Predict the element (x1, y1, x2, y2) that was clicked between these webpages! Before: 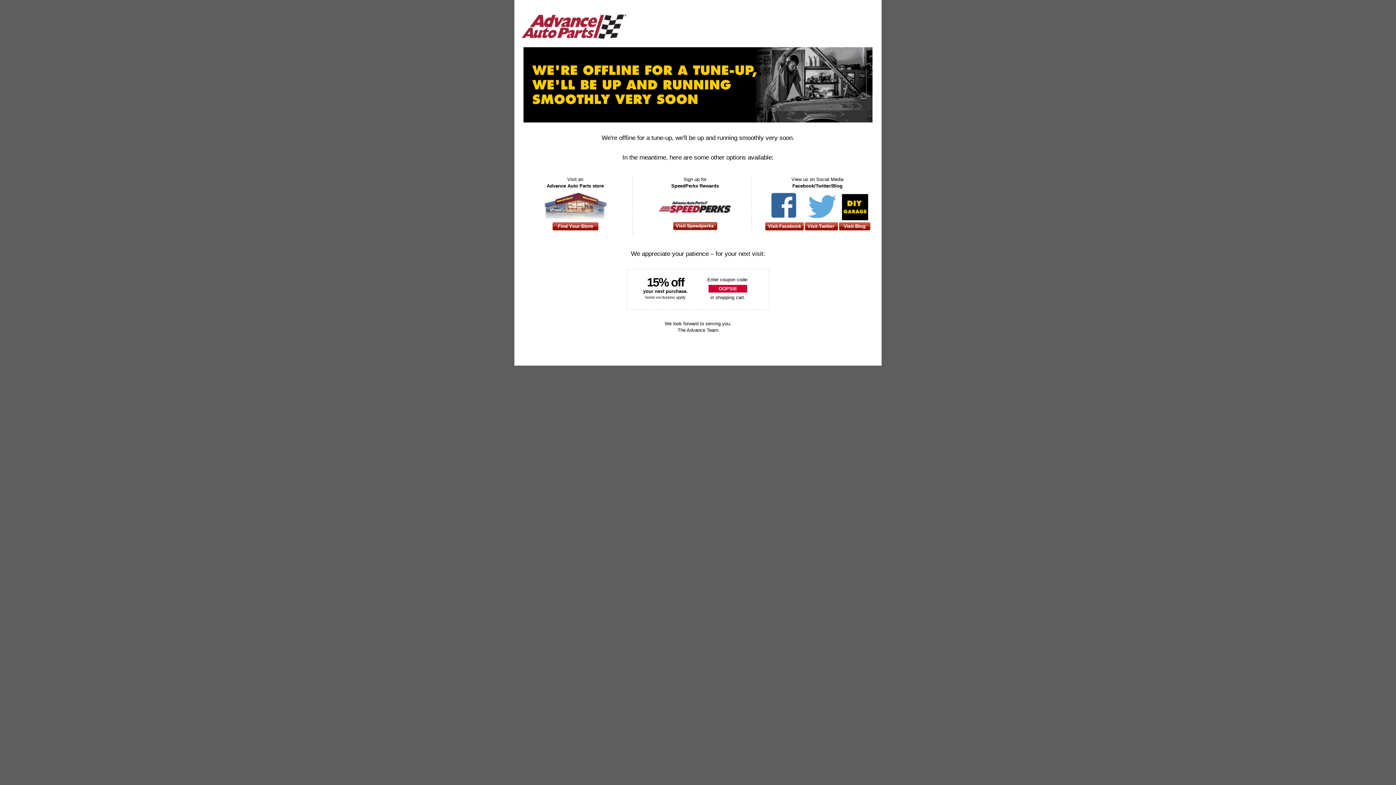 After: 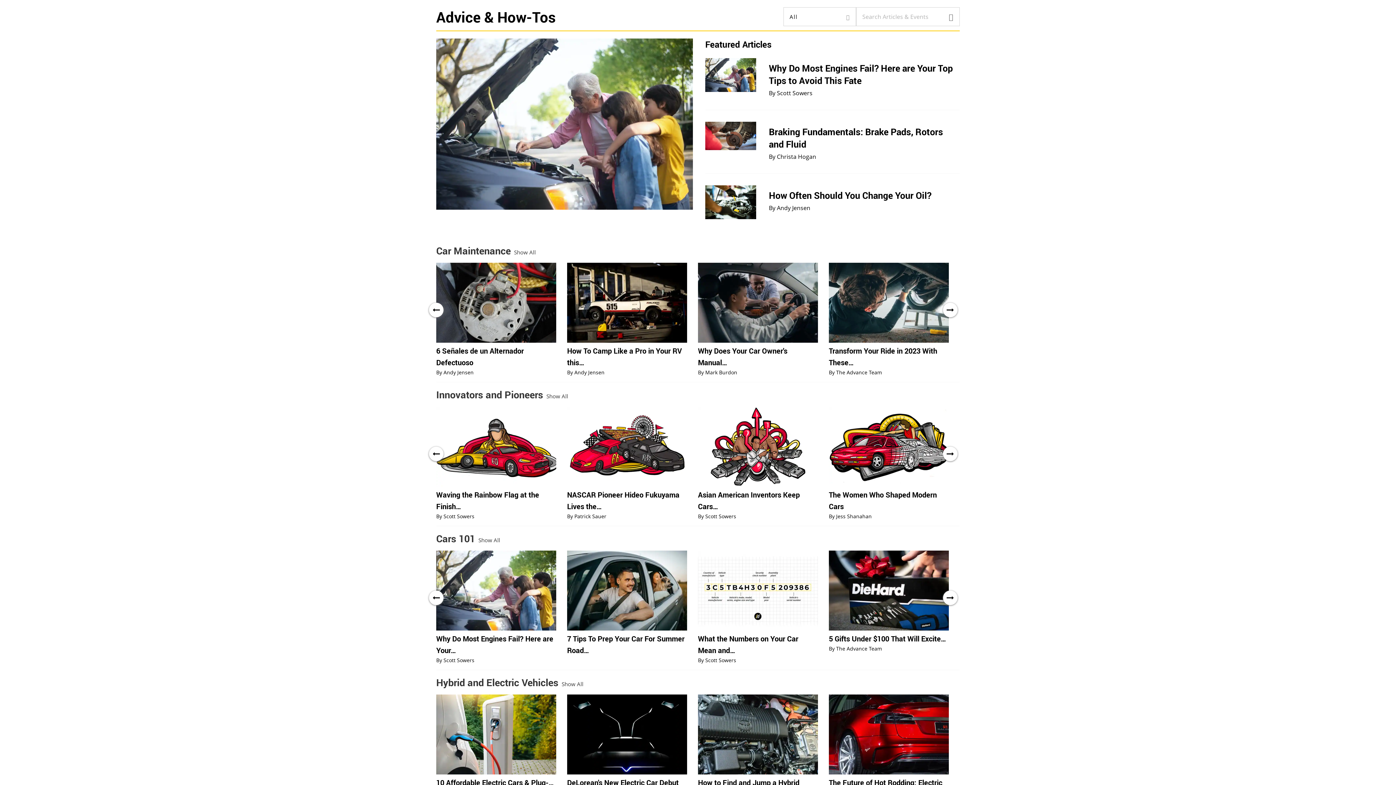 Action: bbox: (838, 230, 870, 235)